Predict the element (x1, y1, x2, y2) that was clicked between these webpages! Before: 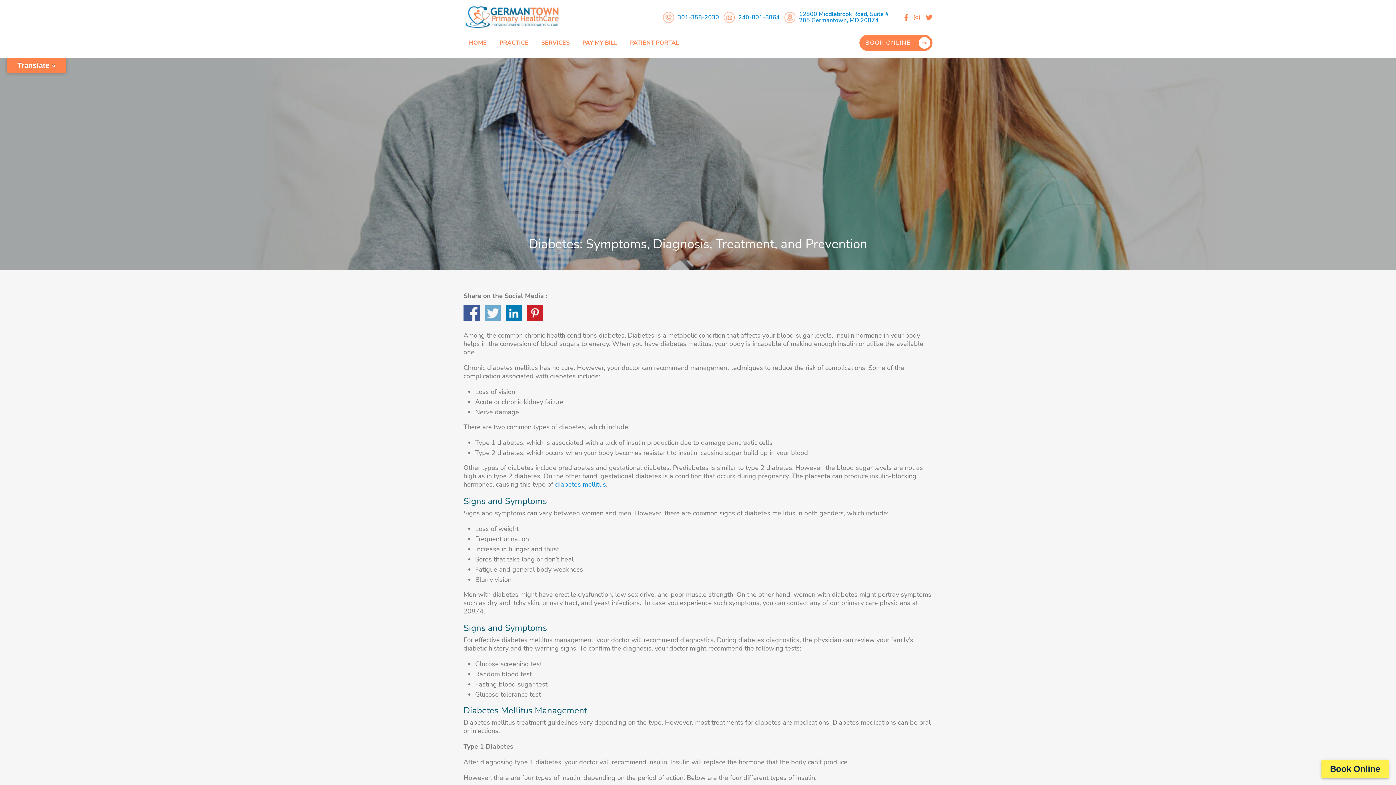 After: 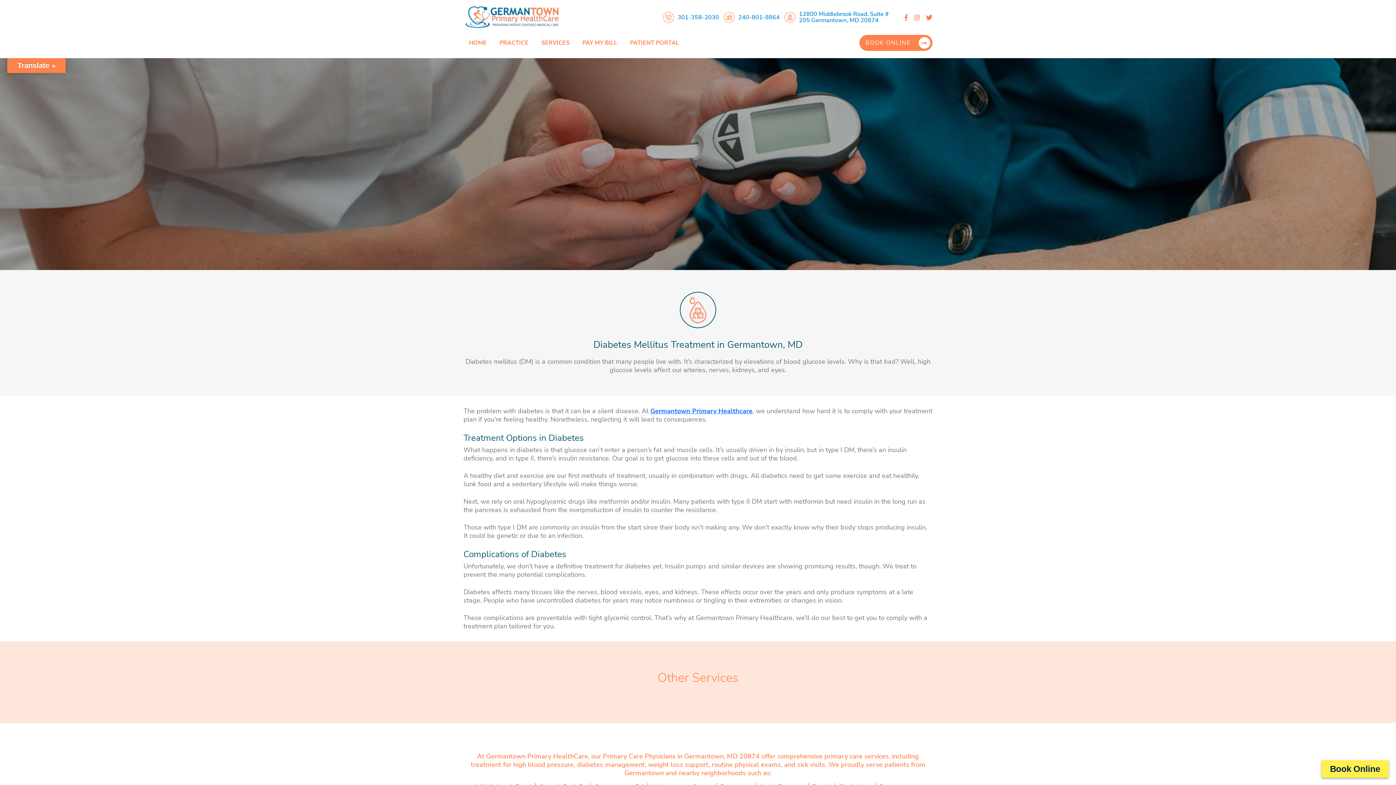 Action: label: diabetes mellitus bbox: (555, 480, 606, 489)